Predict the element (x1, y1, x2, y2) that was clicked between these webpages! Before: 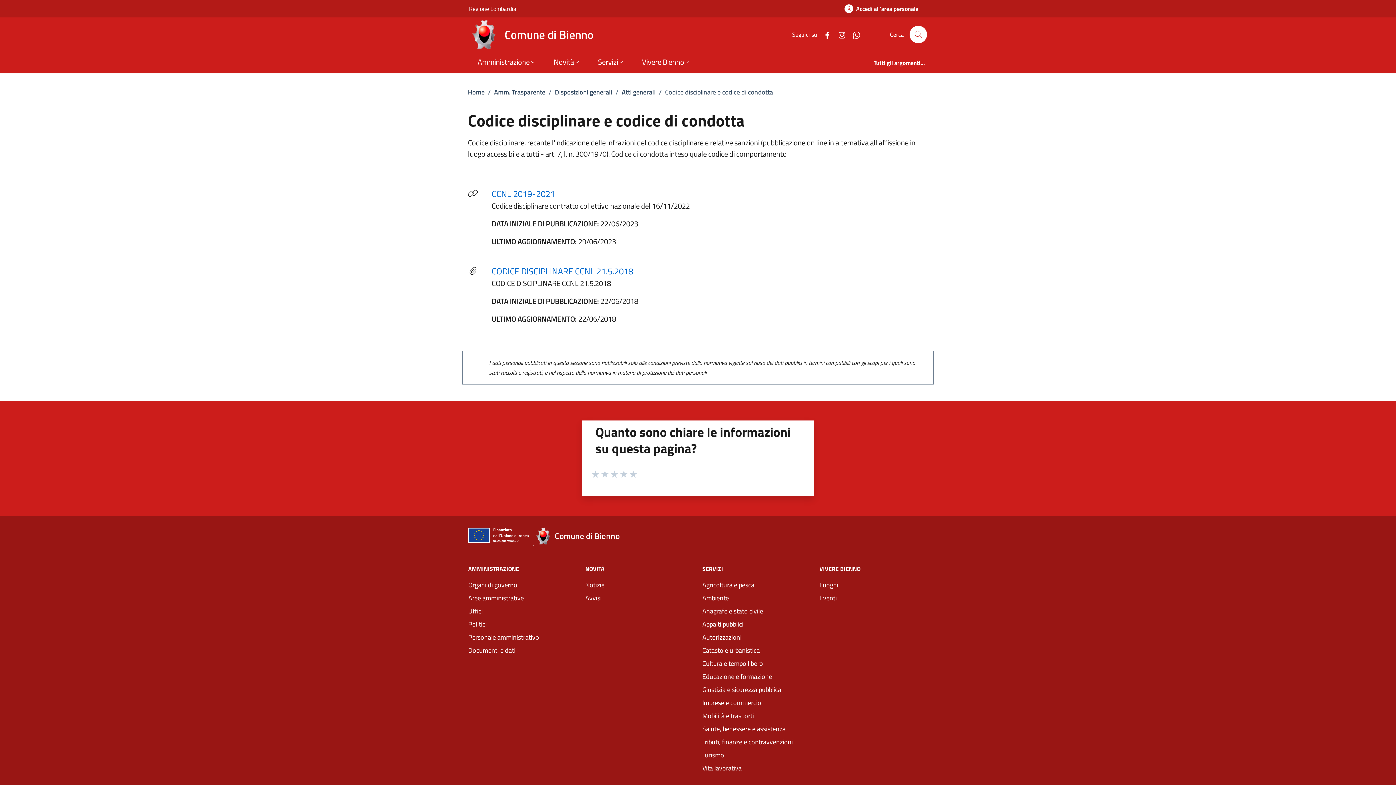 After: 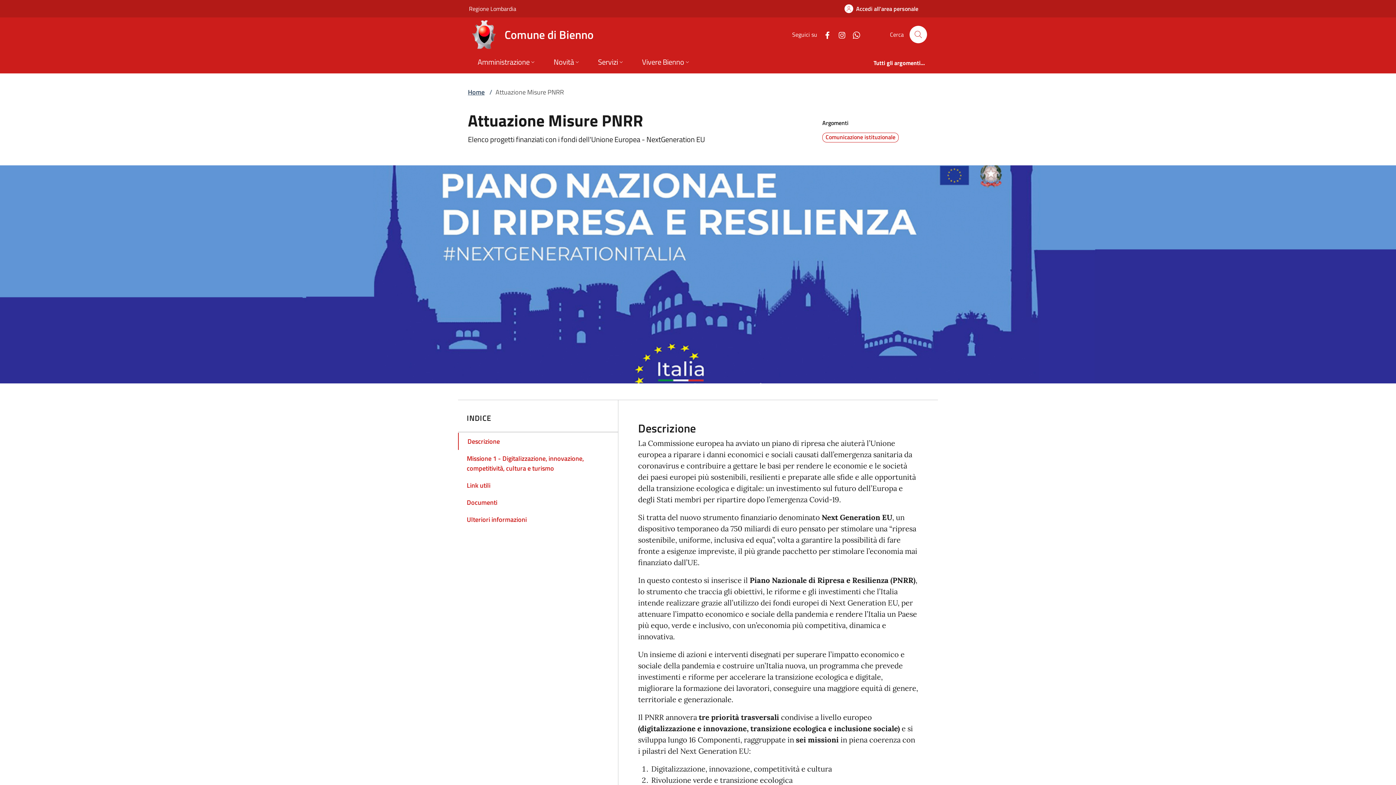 Action: bbox: (468, 538, 534, 547) label:  